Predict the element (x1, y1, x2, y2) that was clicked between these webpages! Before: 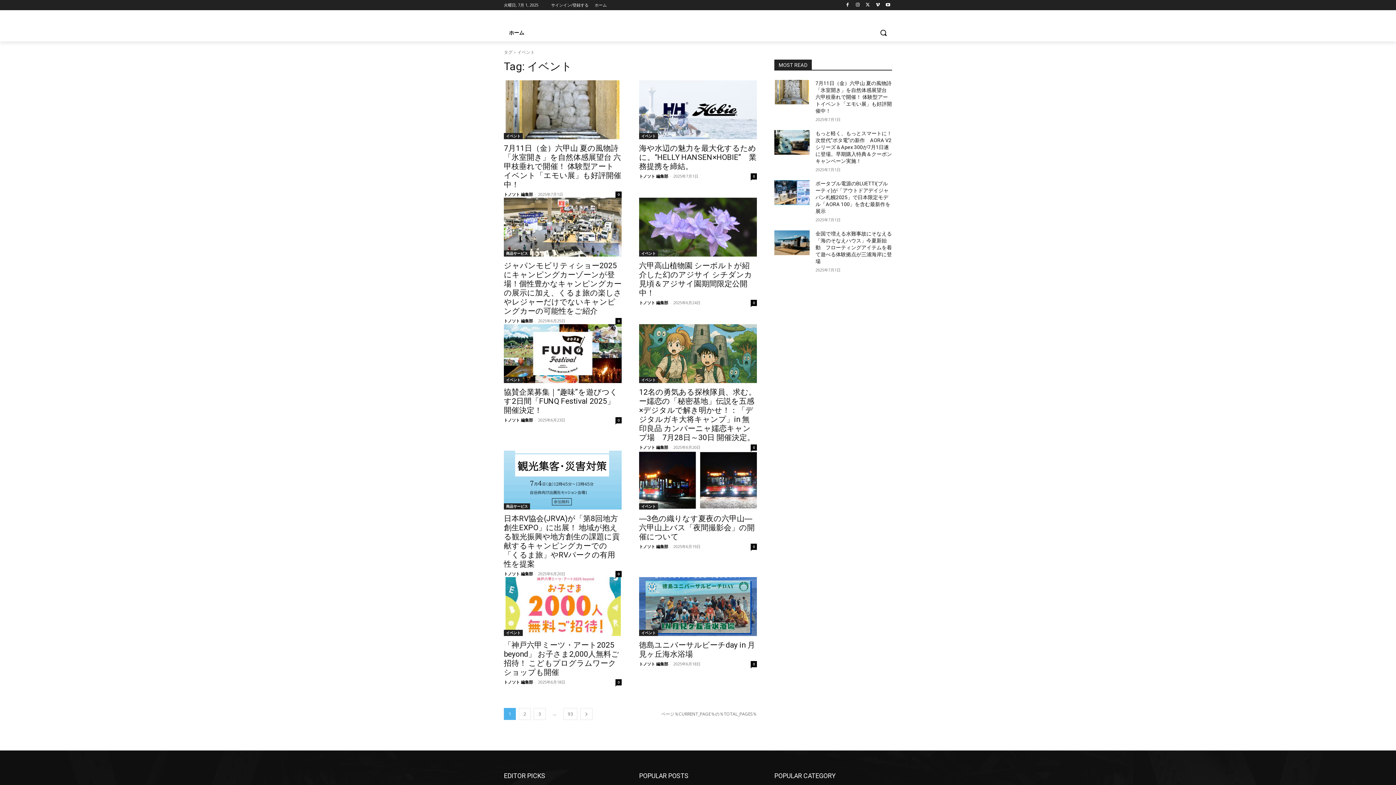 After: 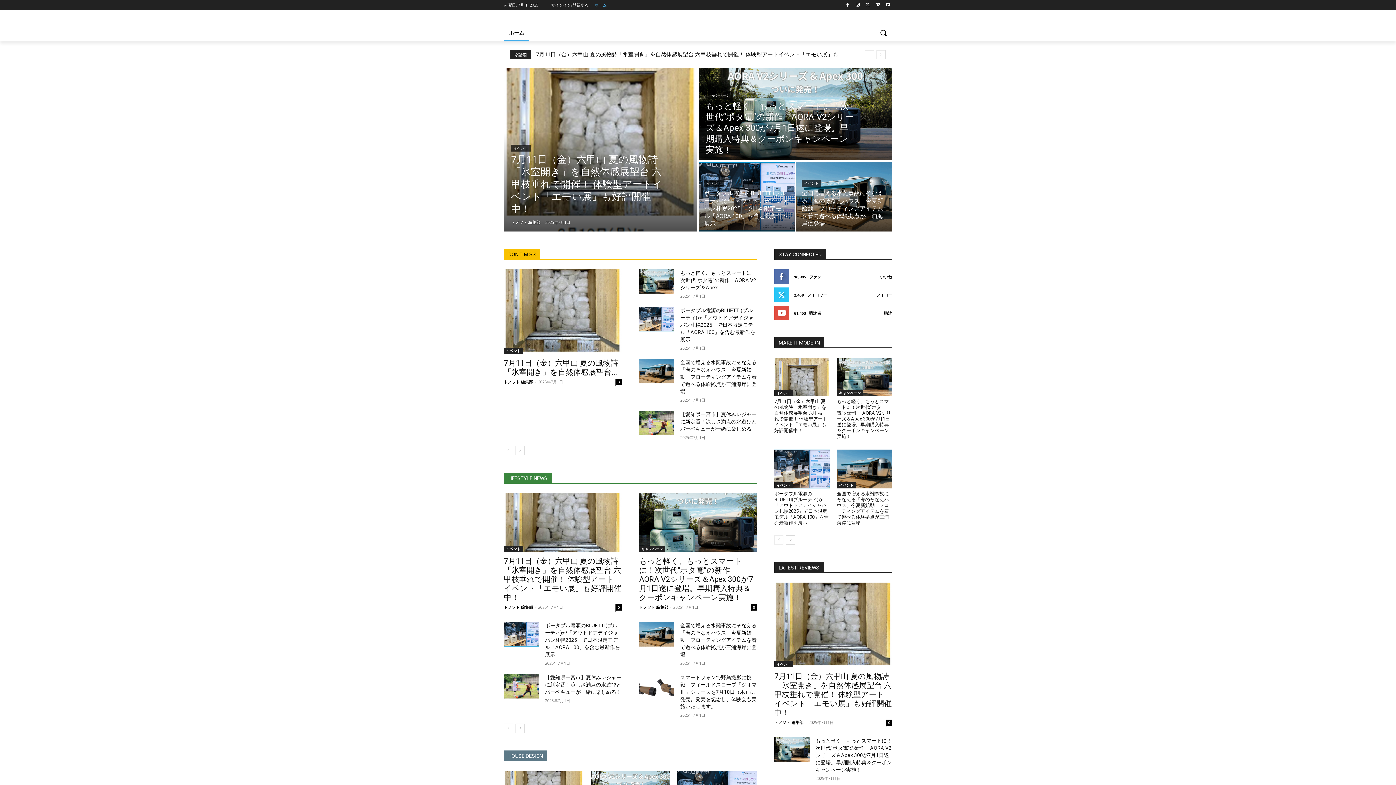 Action: bbox: (639, 300, 668, 305) label: トノソト 編集部